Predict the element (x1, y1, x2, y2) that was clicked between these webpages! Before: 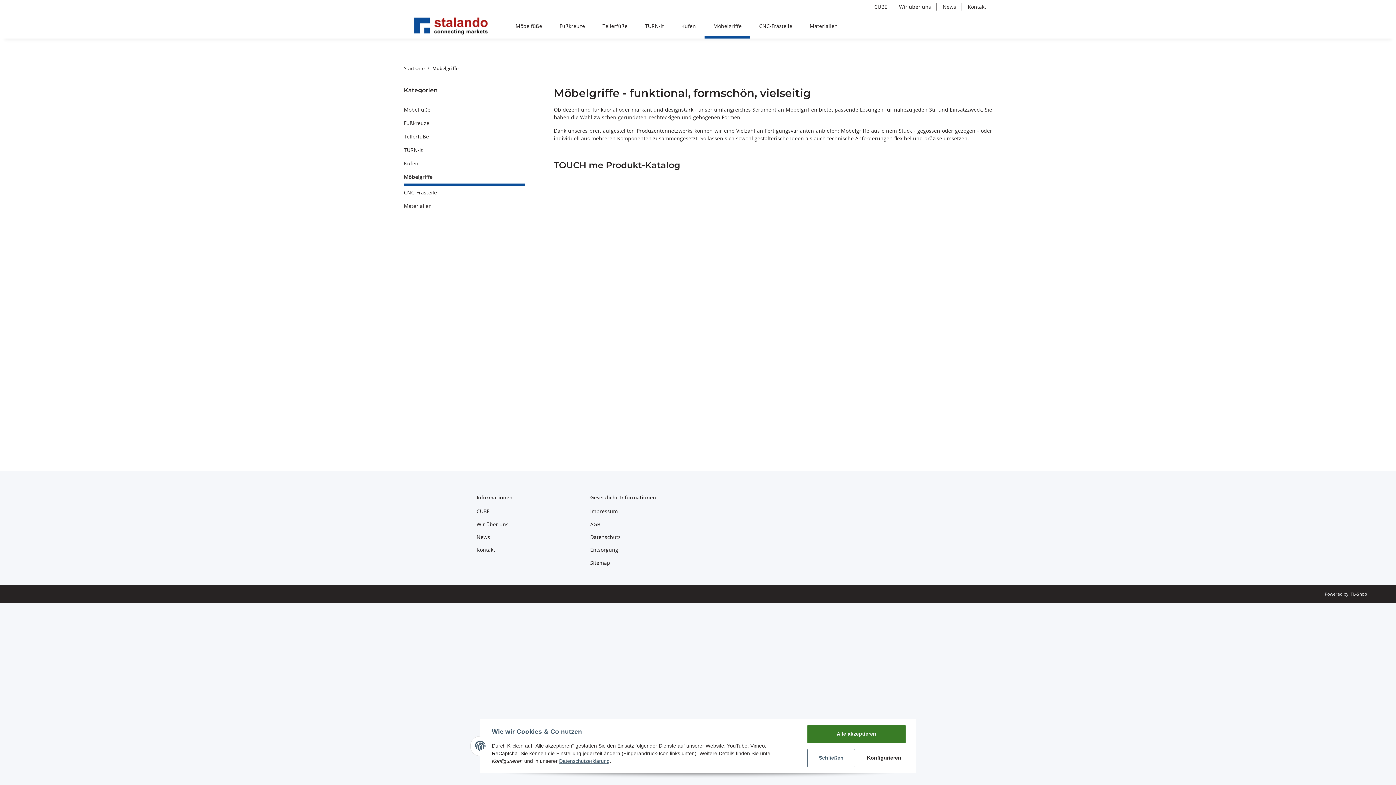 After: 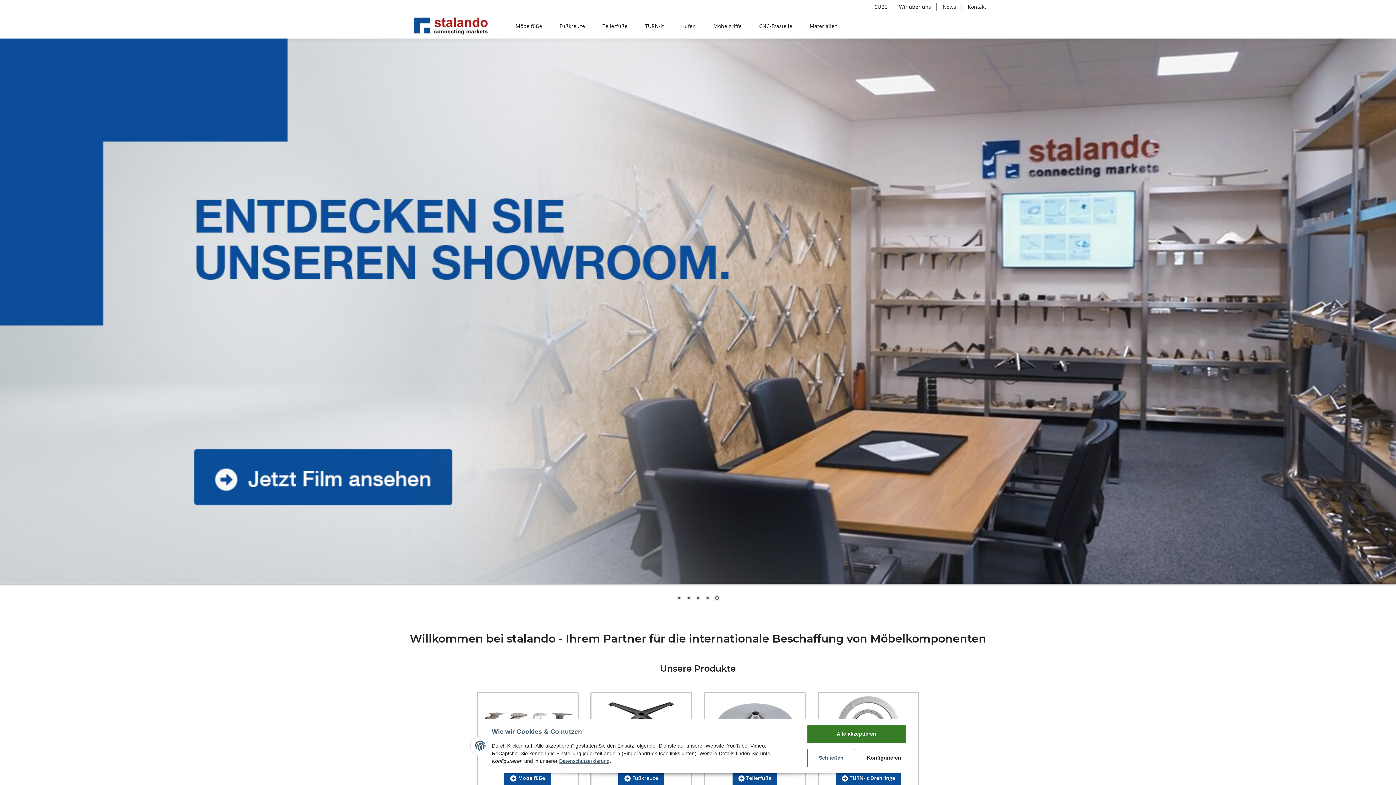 Action: bbox: (412, 13, 489, 38)